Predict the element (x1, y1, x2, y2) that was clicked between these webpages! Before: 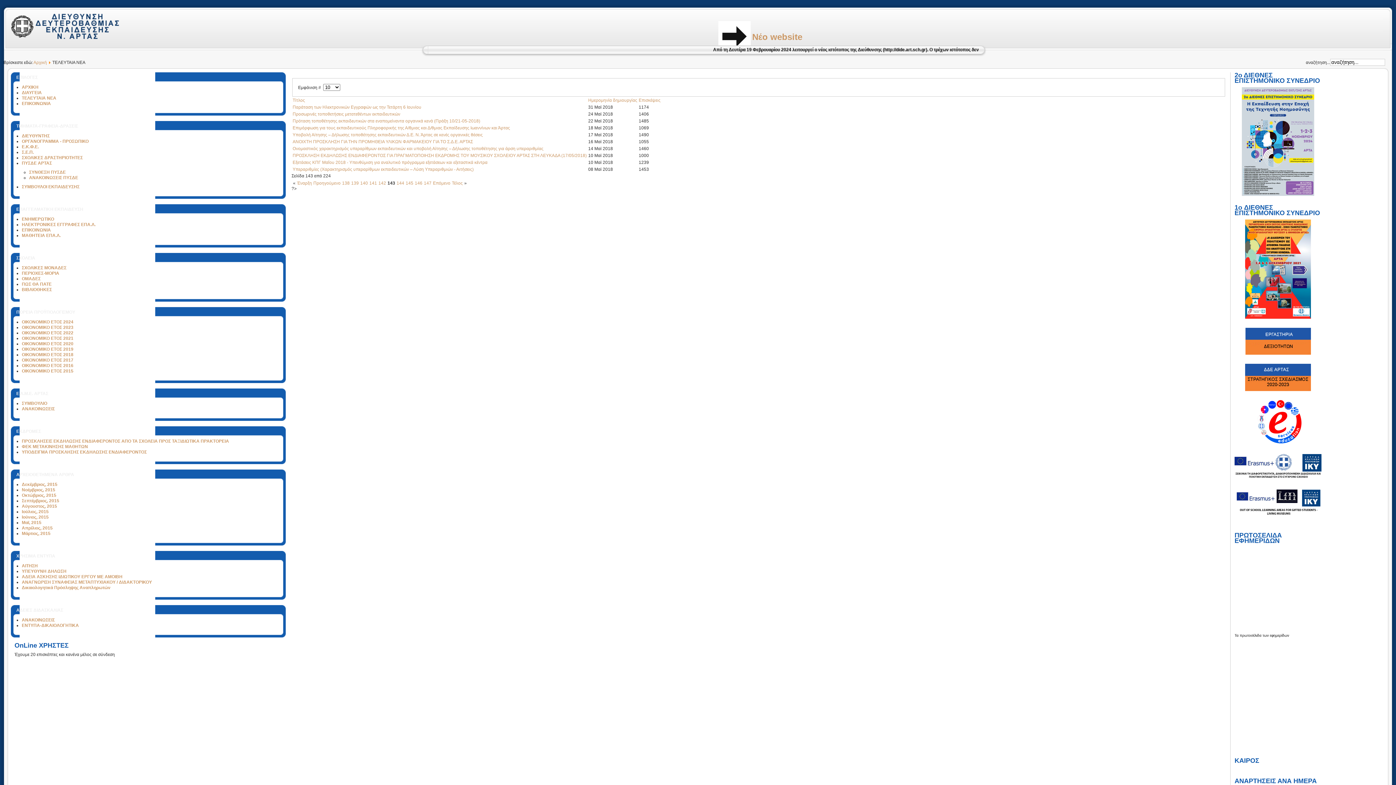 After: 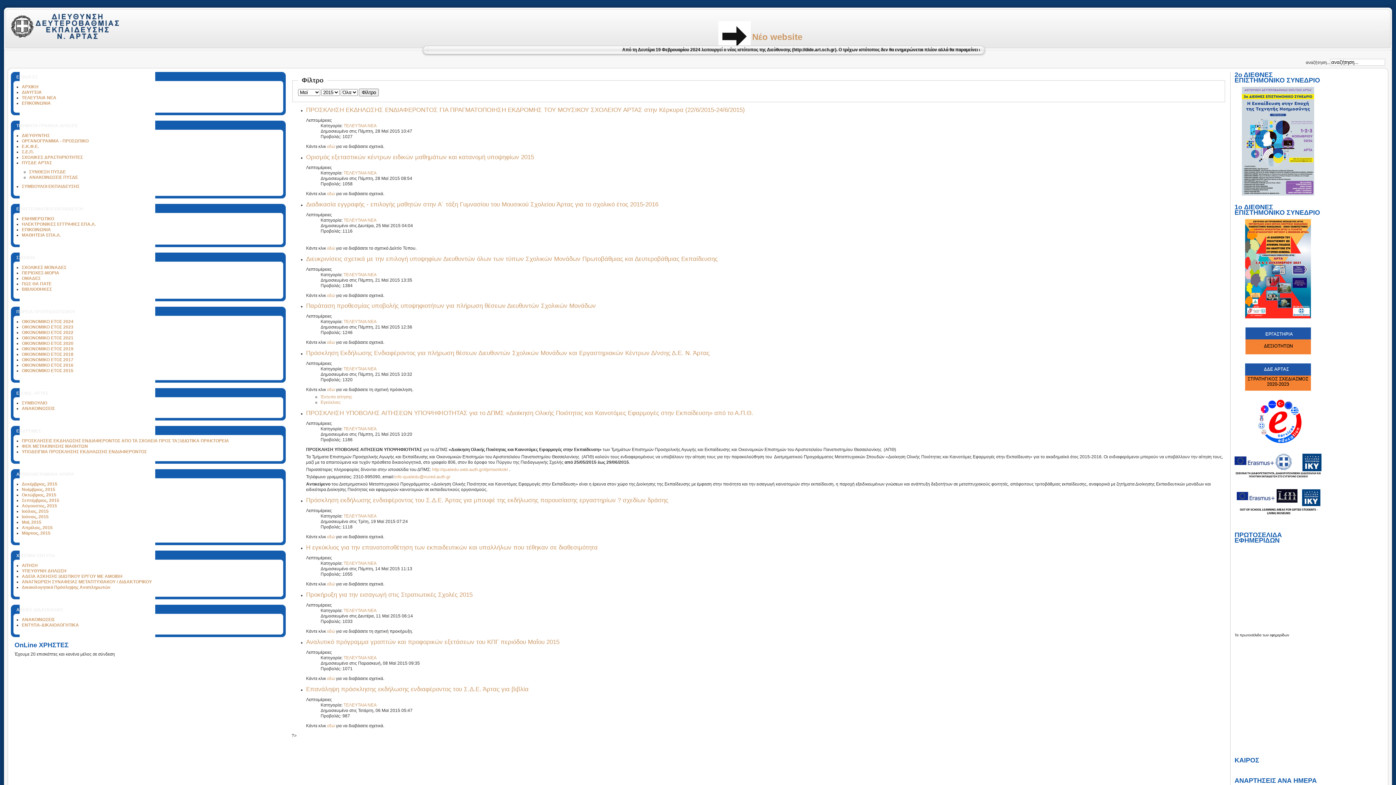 Action: bbox: (21, 520, 41, 525) label: Μαϊ, 2015